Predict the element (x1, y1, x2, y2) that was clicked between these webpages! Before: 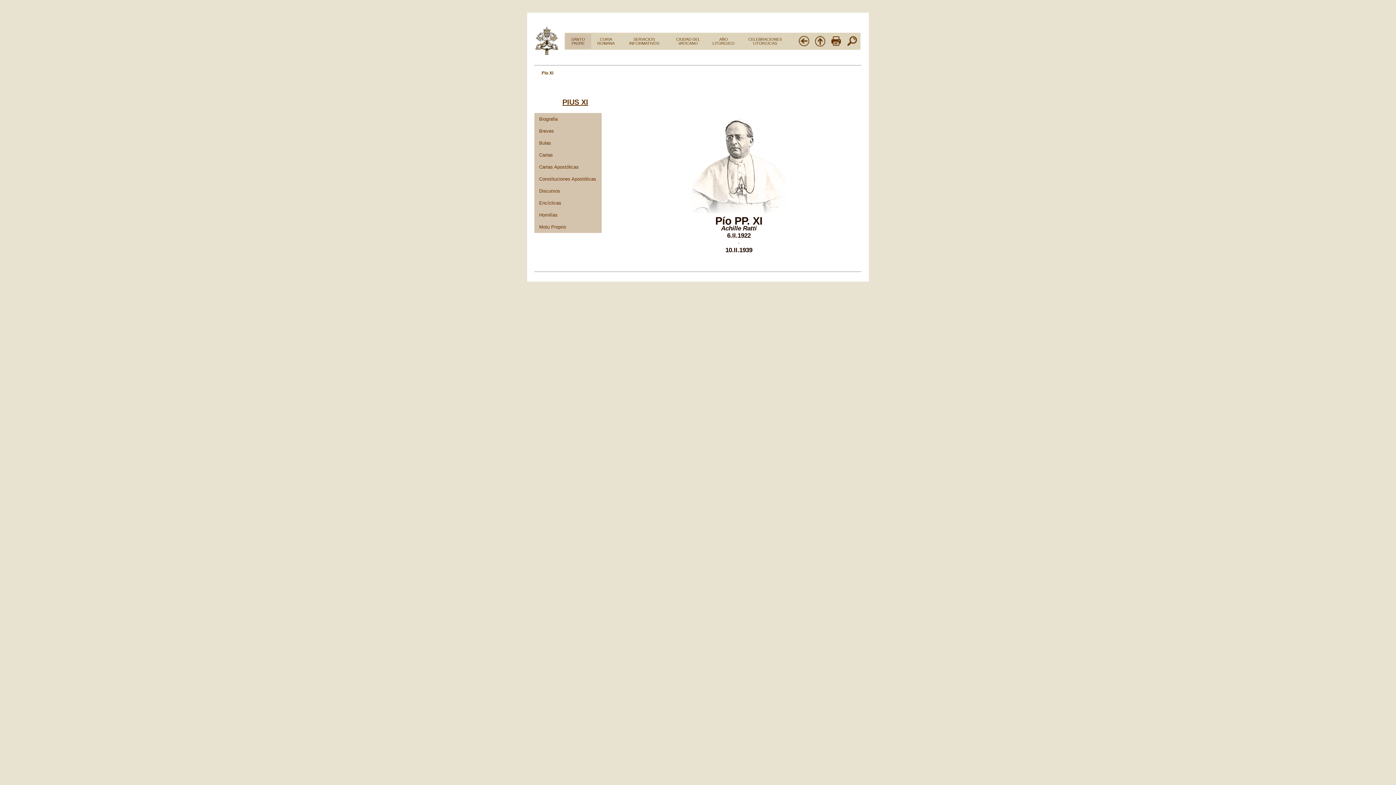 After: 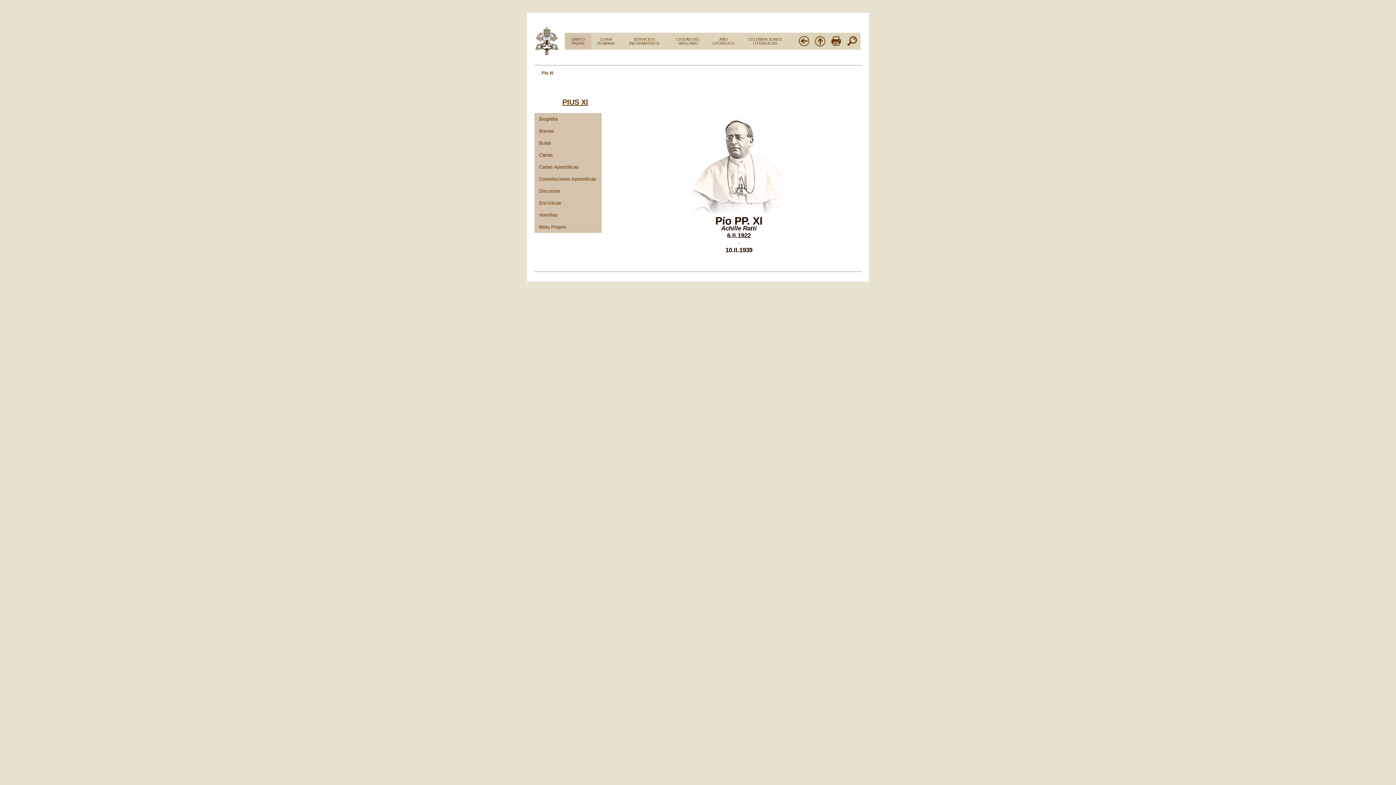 Action: label: PIUS XI bbox: (562, 98, 588, 106)